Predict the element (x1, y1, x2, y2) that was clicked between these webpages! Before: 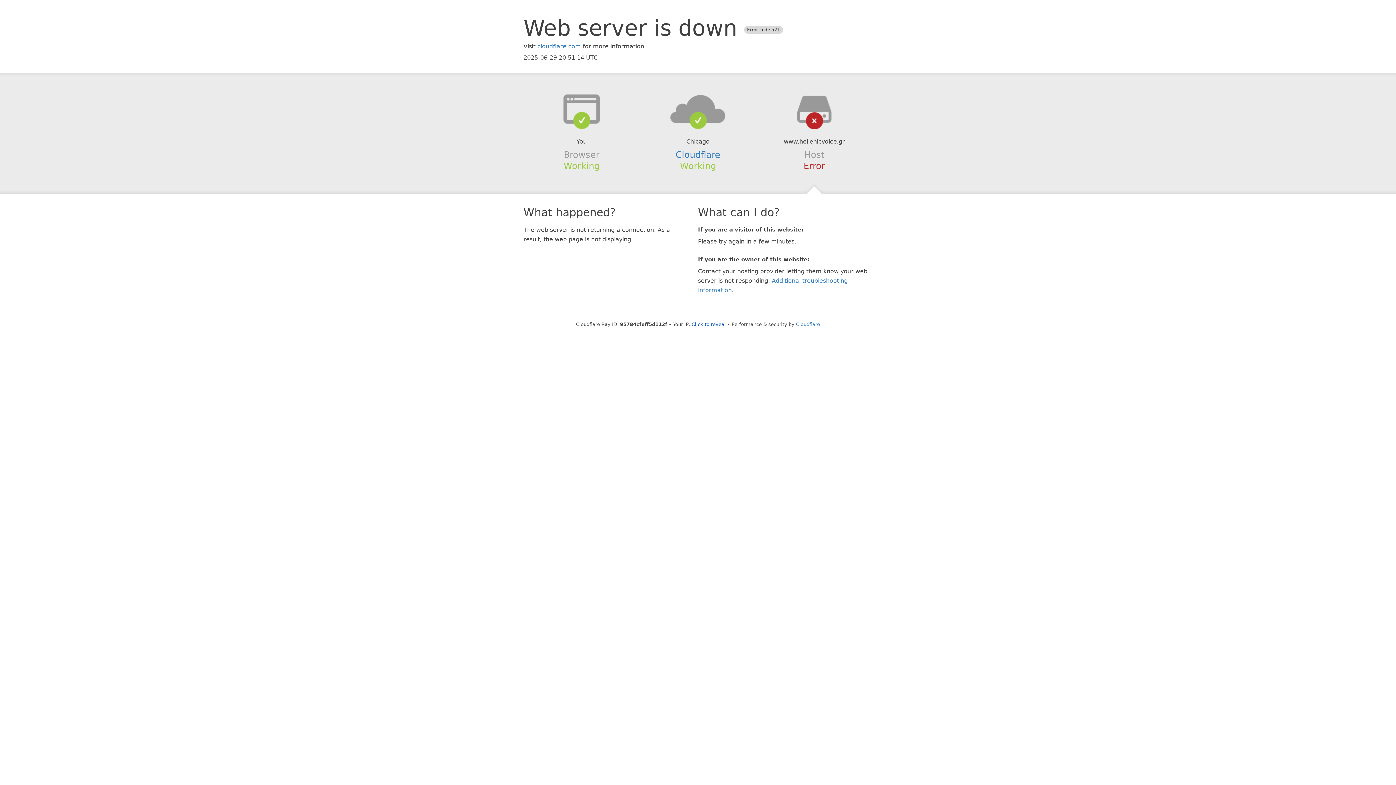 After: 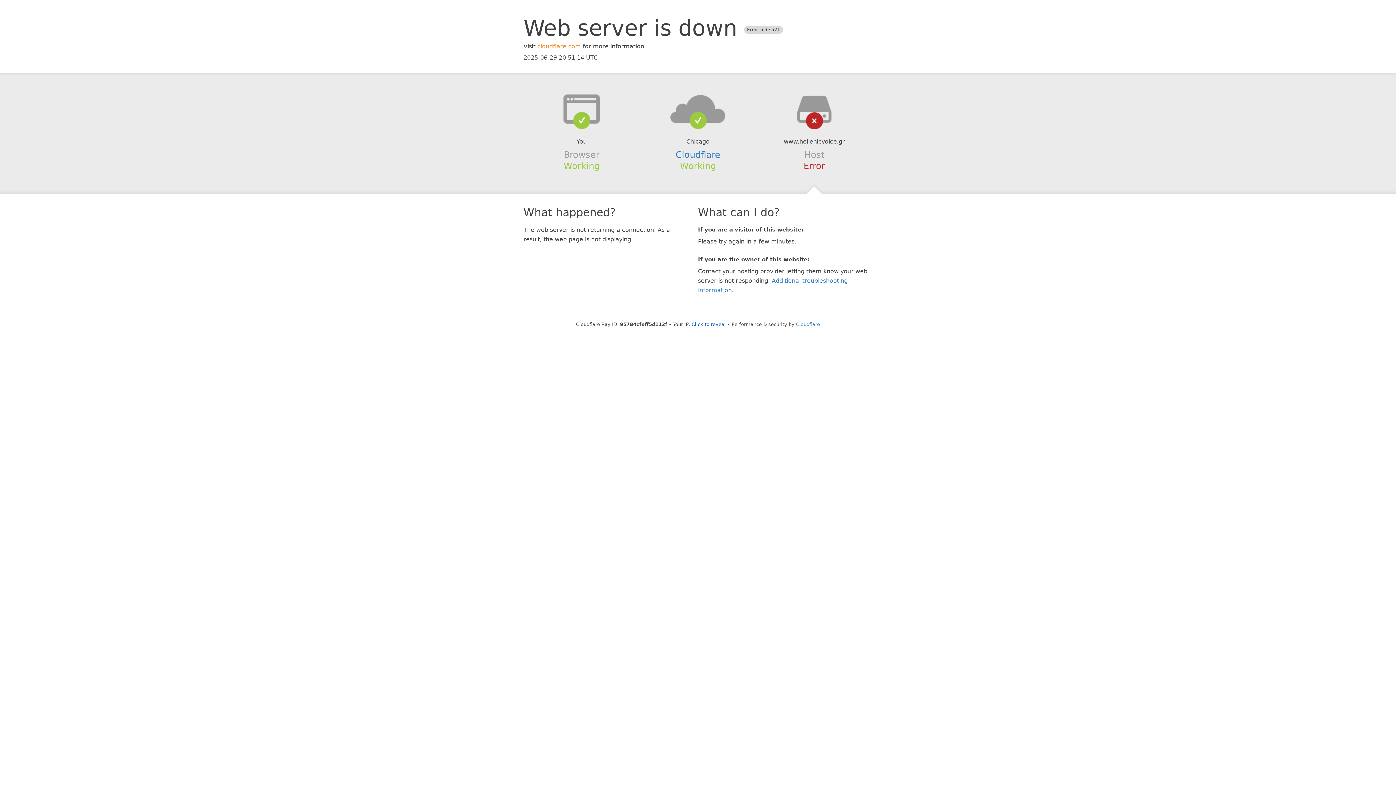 Action: bbox: (537, 42, 581, 49) label: cloudflare.com